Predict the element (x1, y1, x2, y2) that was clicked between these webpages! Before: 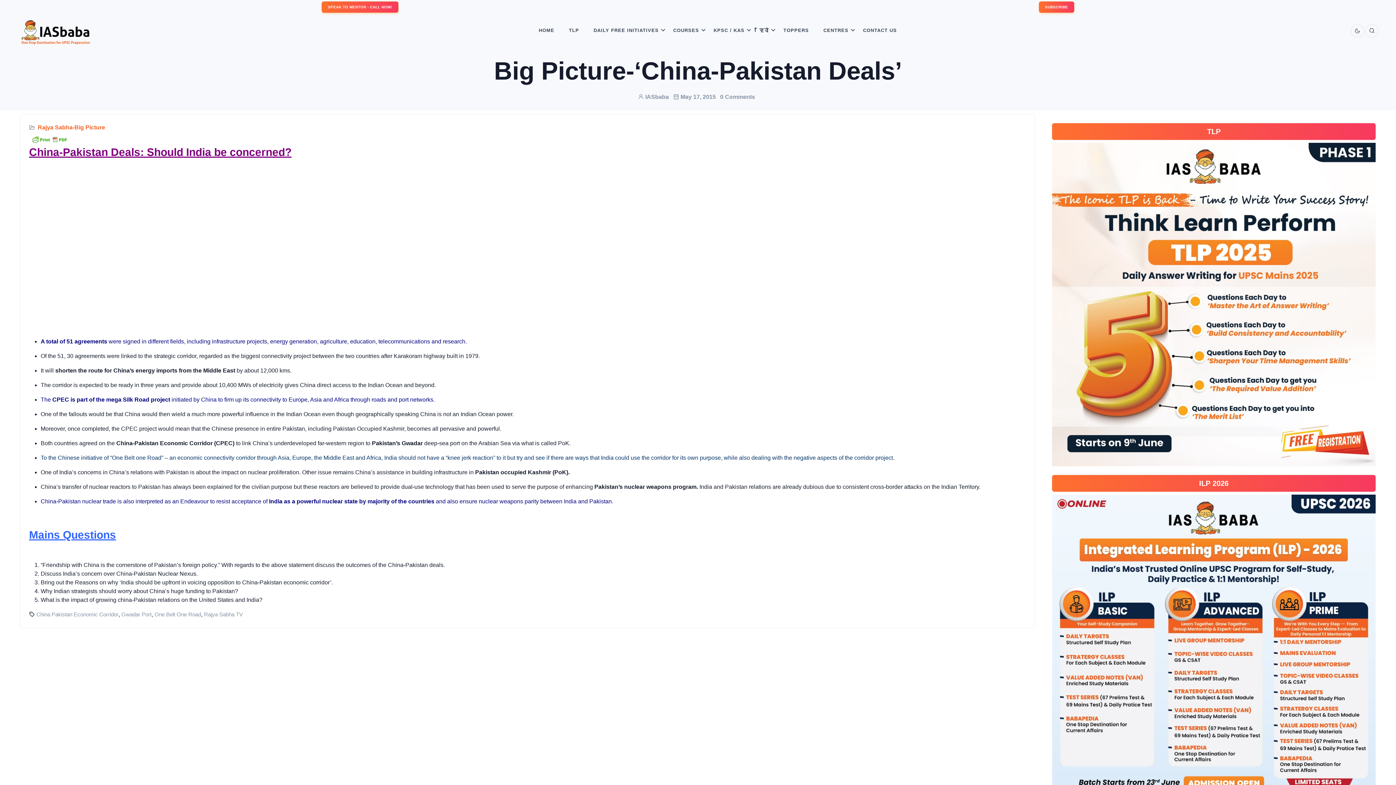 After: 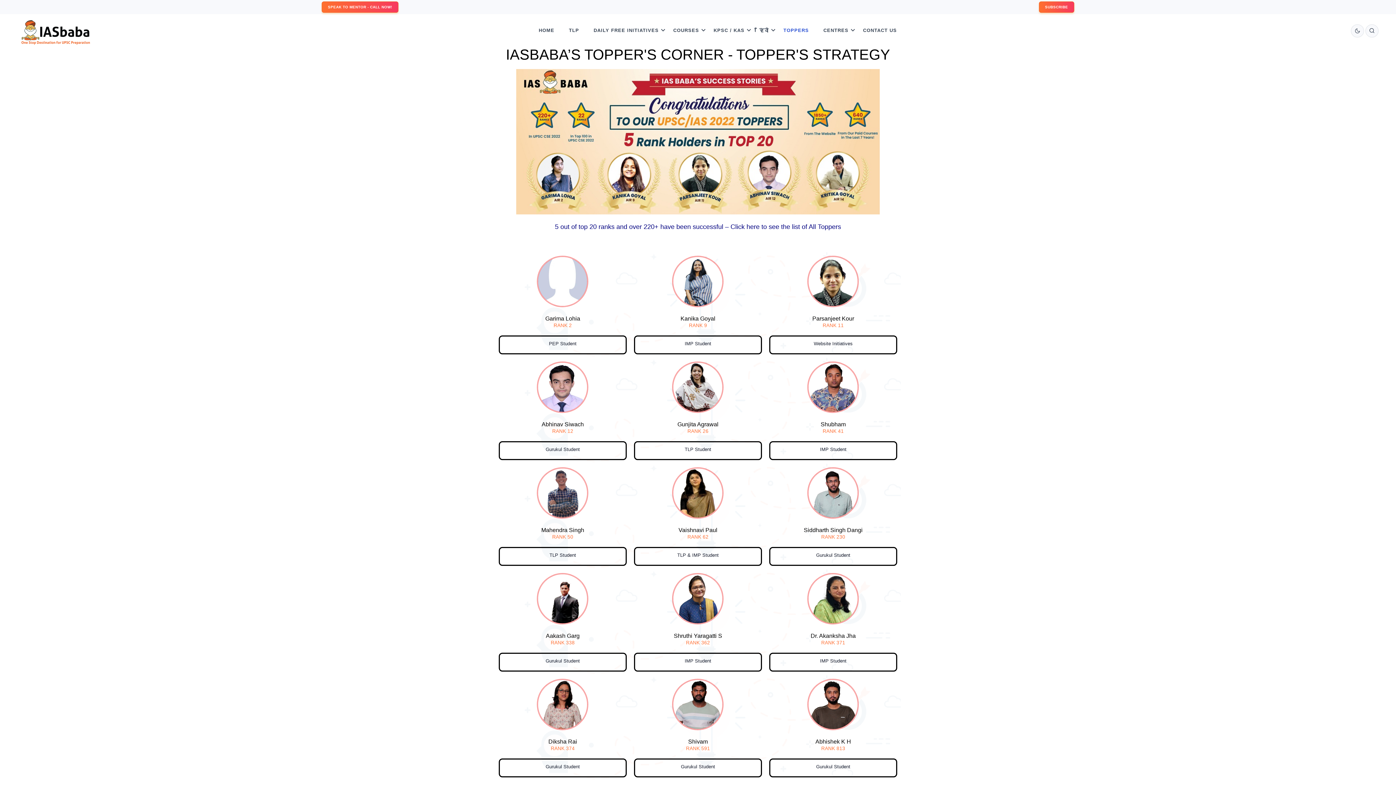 Action: label: TOPPERS bbox: (778, 17, 814, 44)